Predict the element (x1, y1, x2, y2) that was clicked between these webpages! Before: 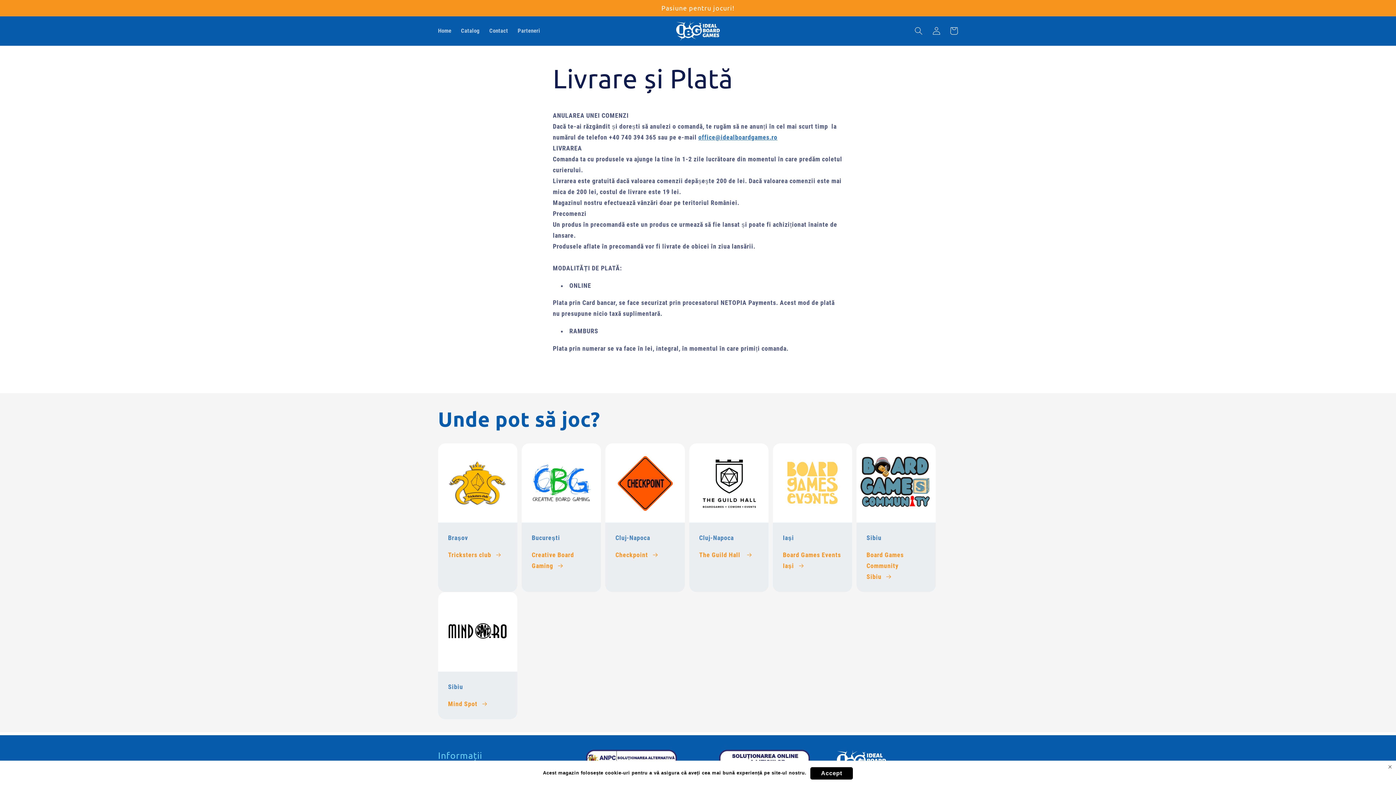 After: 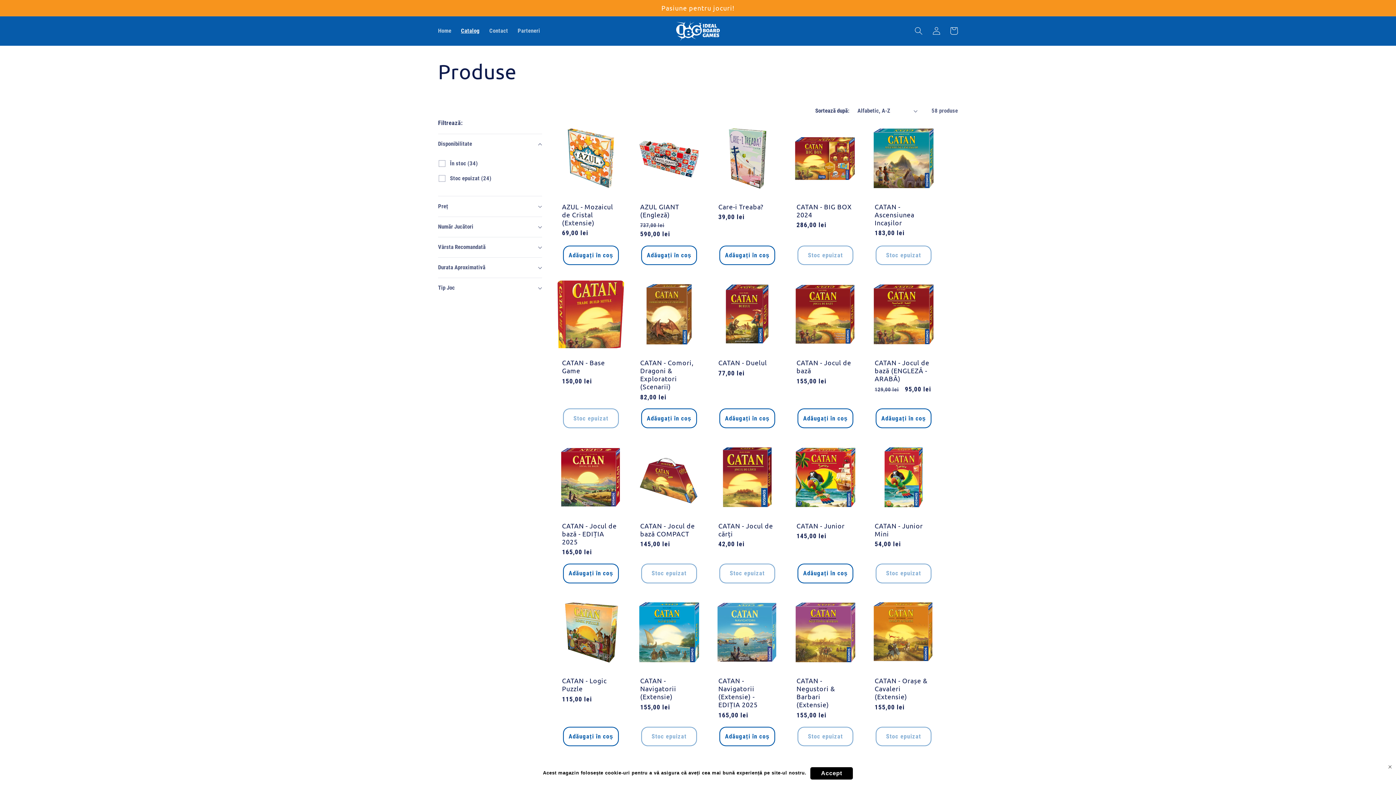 Action: label: Catalog bbox: (456, 22, 484, 39)